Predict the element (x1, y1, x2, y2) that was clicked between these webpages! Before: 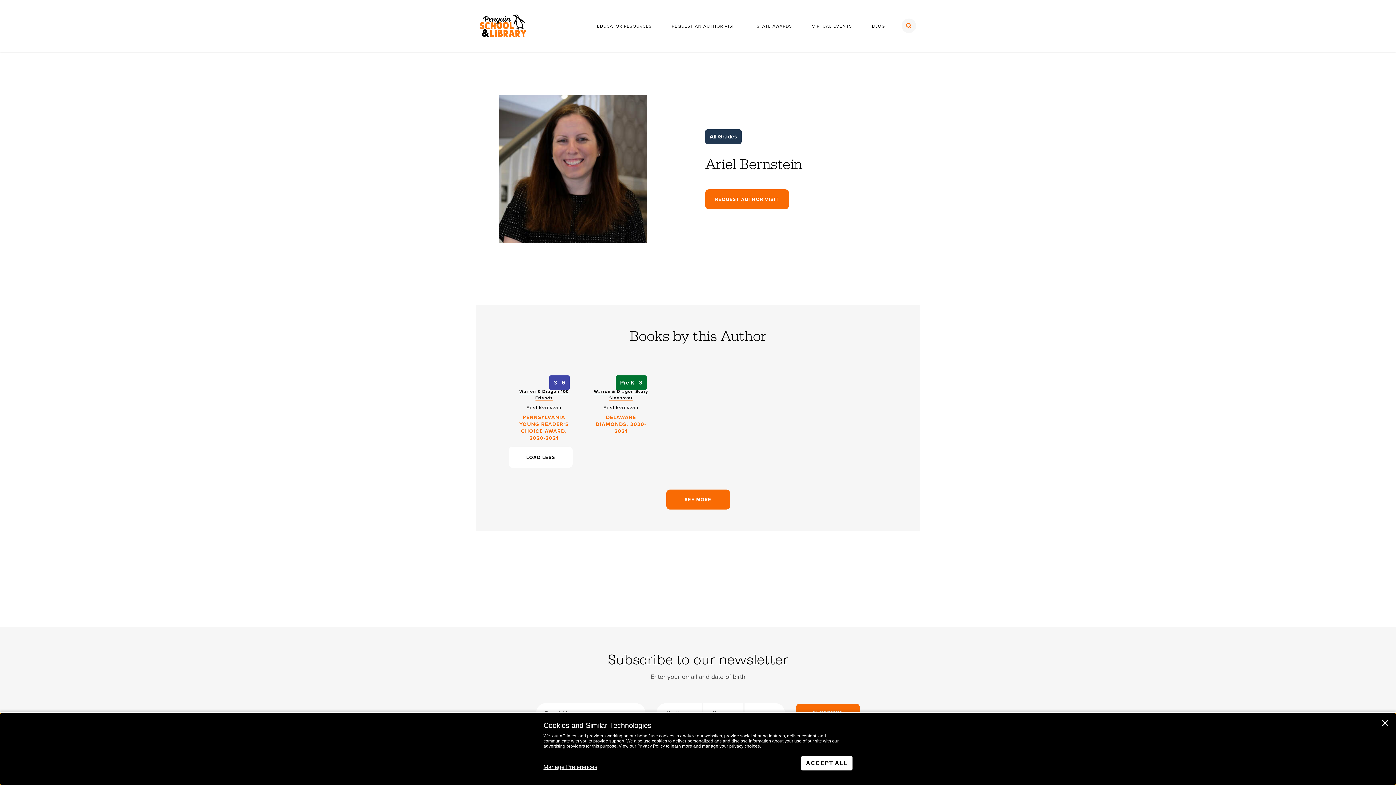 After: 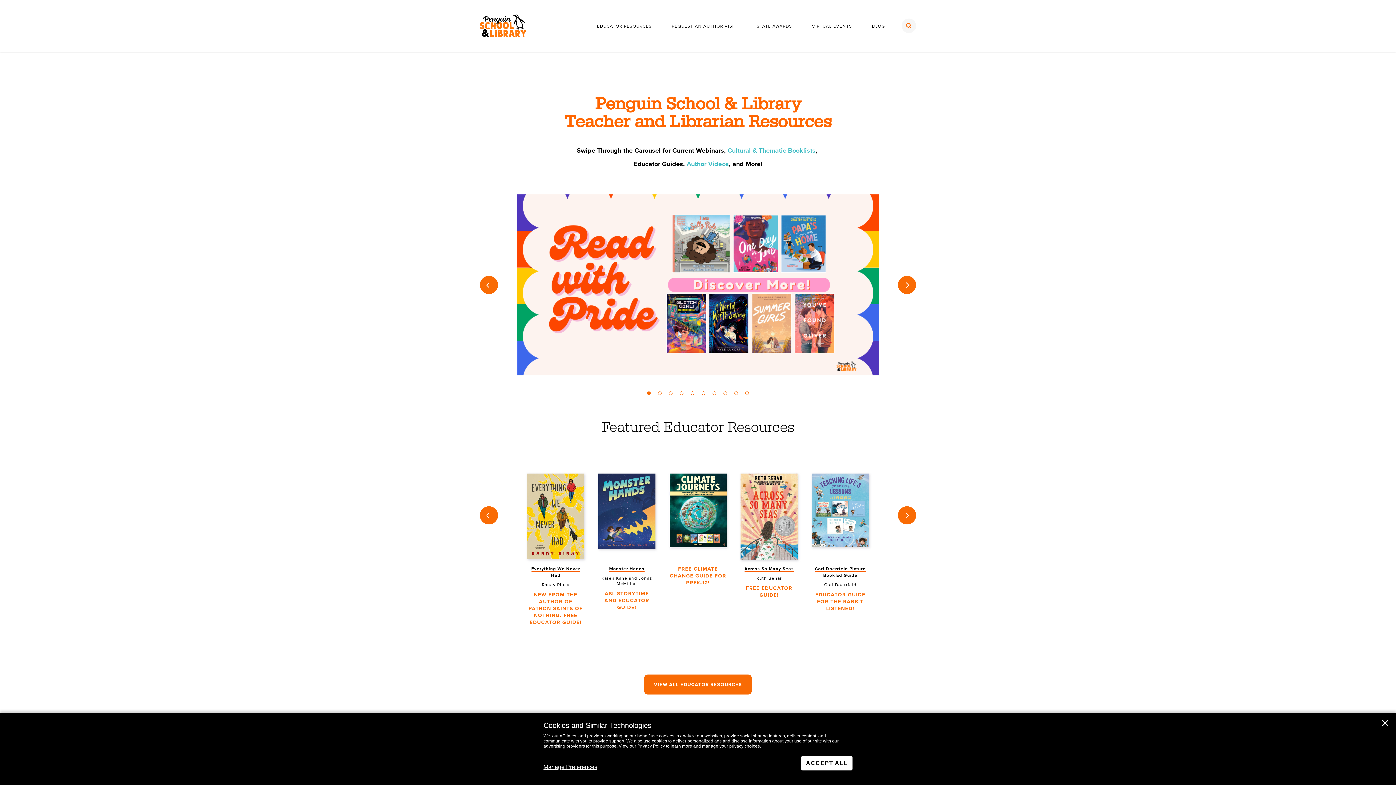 Action: label: Penguin Classroom Portal bbox: (480, 9, 526, 42)